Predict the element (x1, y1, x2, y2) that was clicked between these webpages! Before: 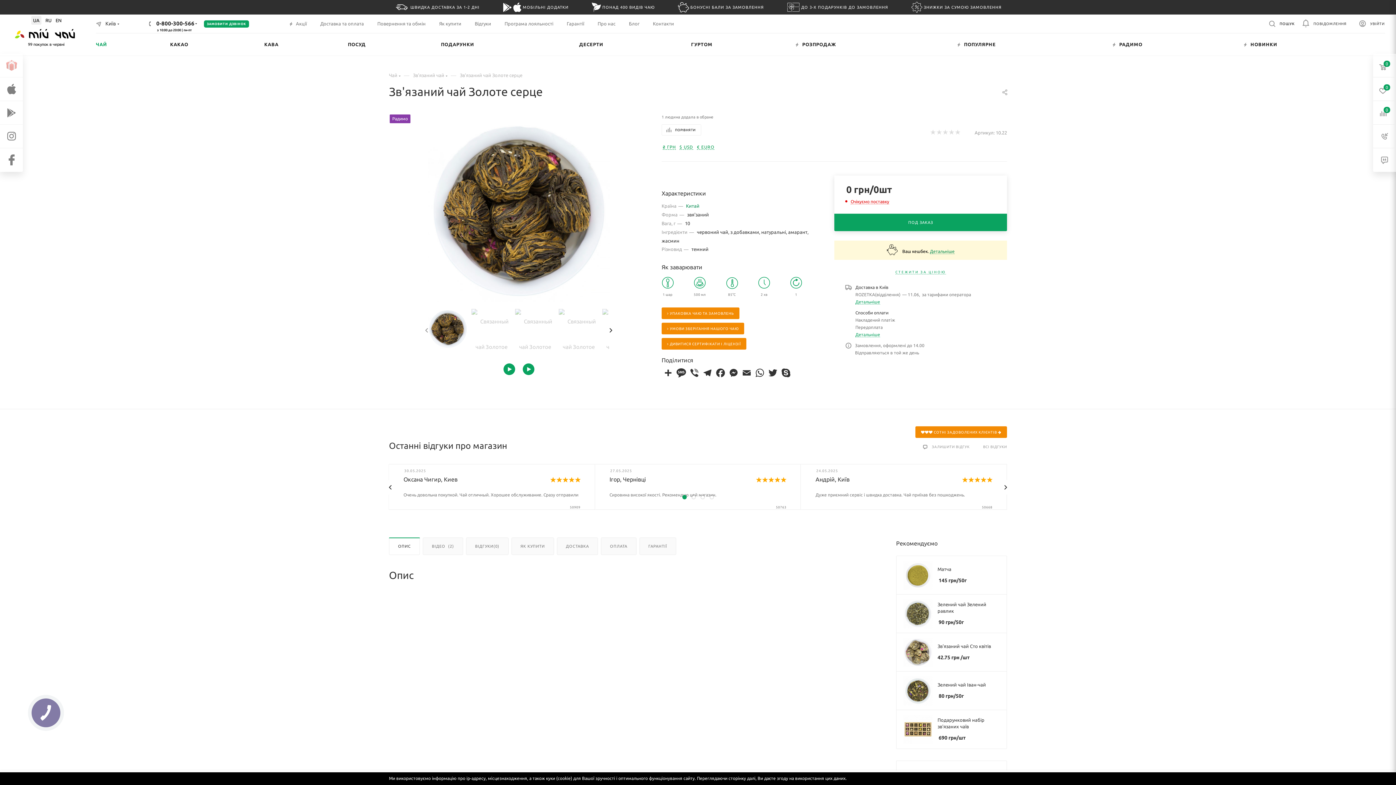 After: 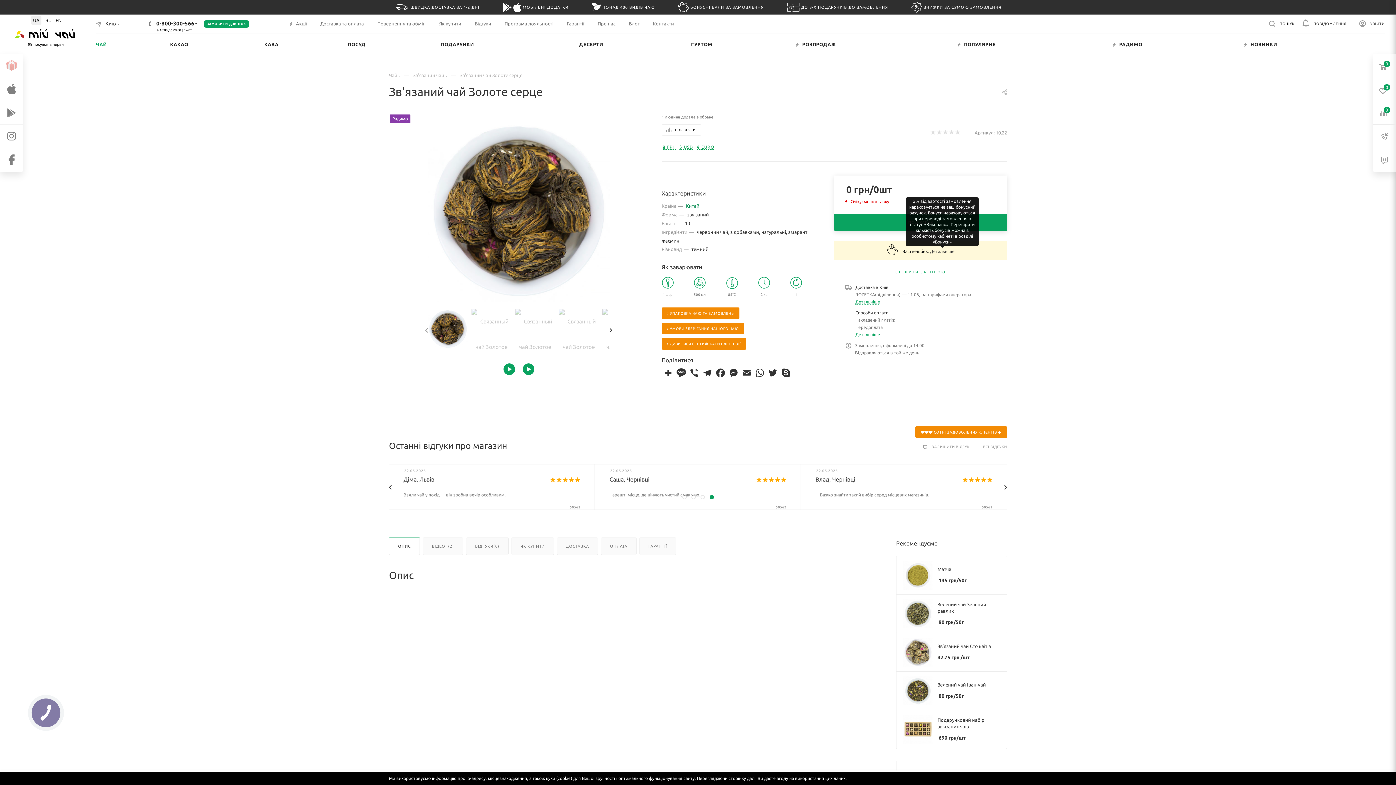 Action: label: Детальніше bbox: (930, 248, 954, 254)